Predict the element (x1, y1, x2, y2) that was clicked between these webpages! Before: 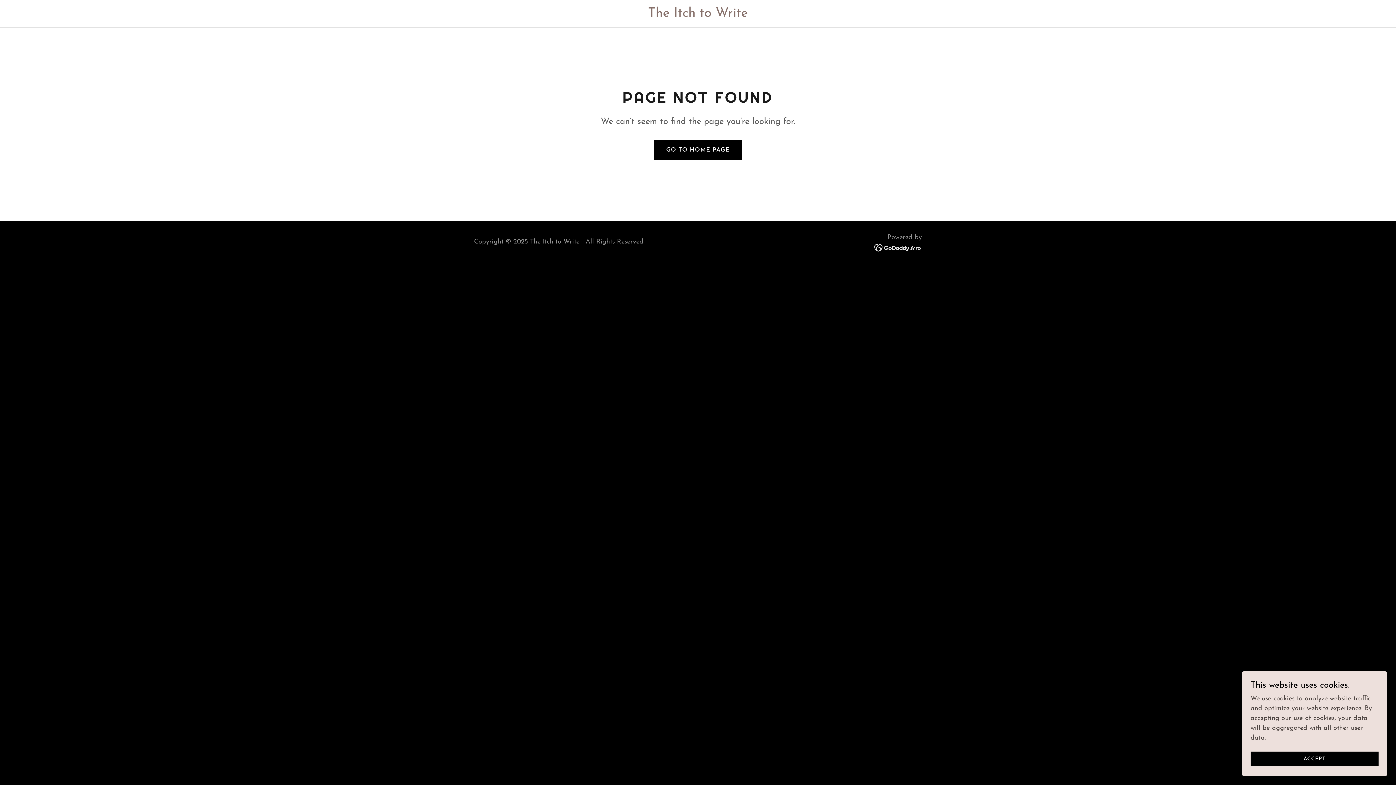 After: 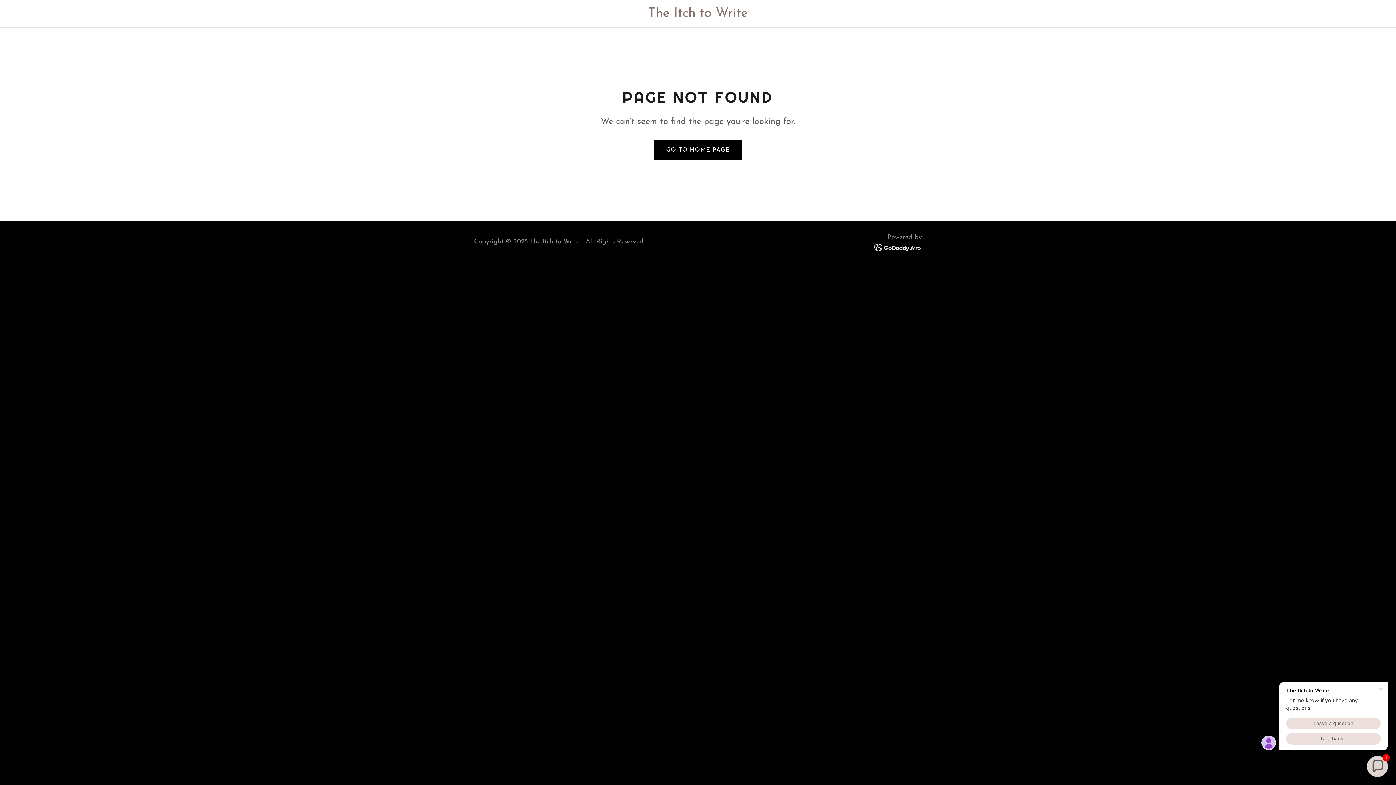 Action: bbox: (1250, 752, 1378, 766) label: ACCEPT